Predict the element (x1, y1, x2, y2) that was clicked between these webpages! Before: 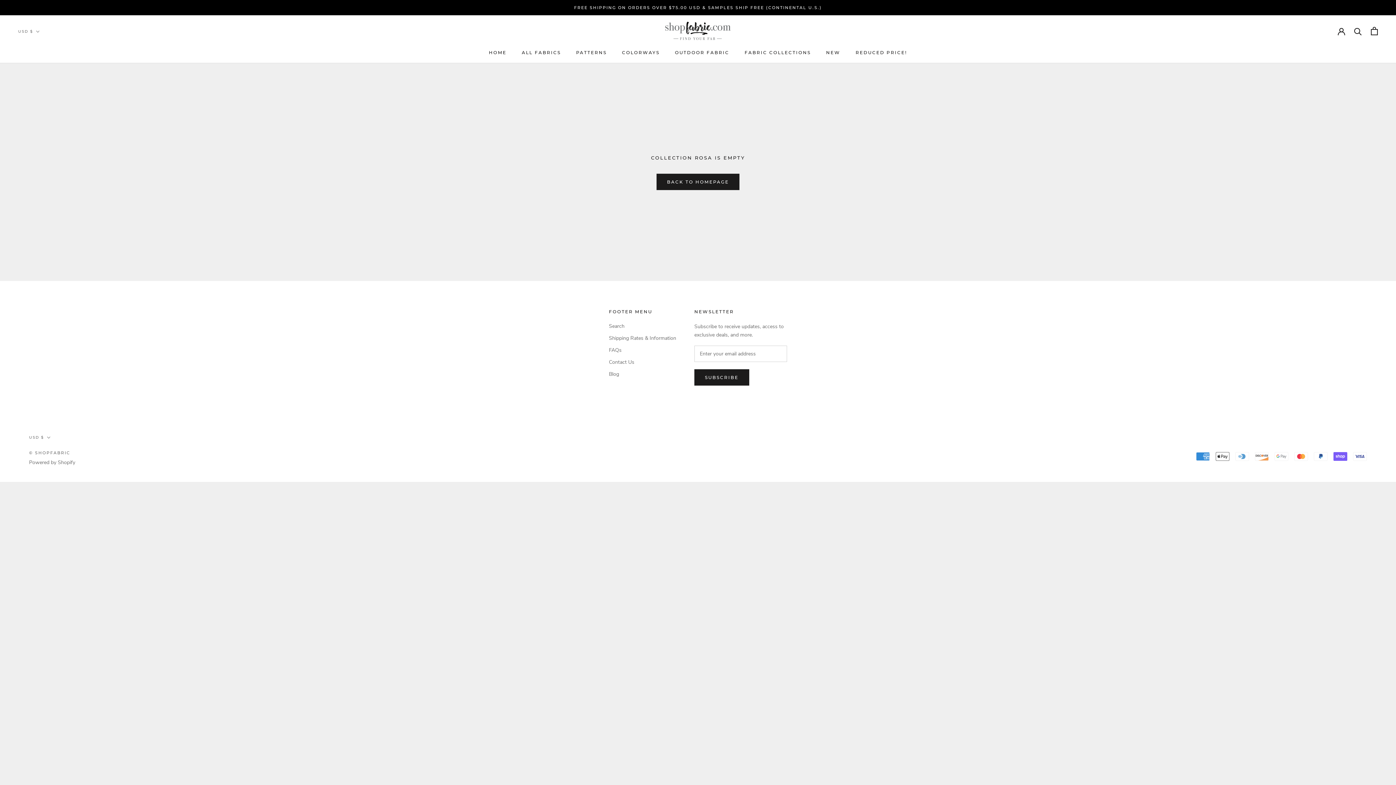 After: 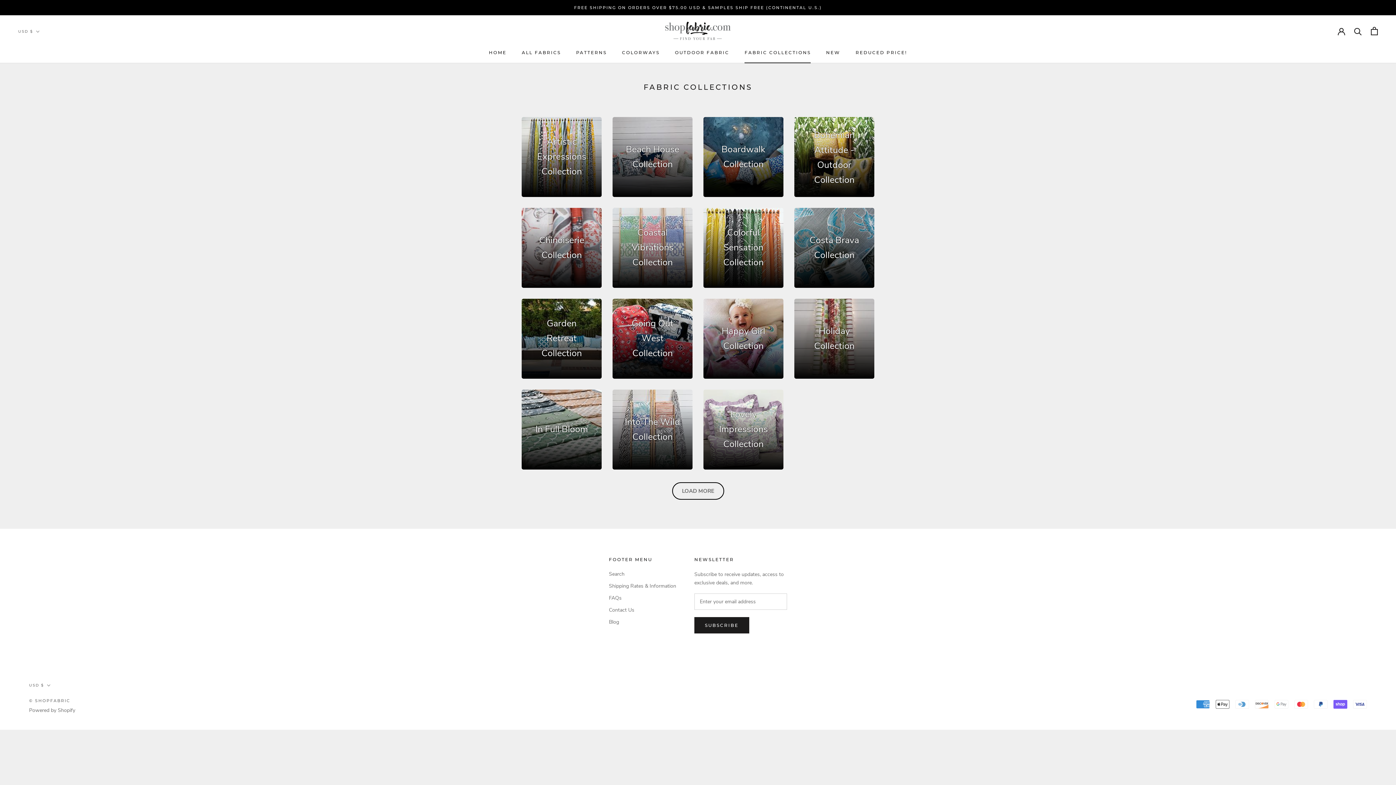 Action: label: FABRIC COLLECTIONS
FABRIC COLLECTIONS bbox: (744, 49, 811, 55)